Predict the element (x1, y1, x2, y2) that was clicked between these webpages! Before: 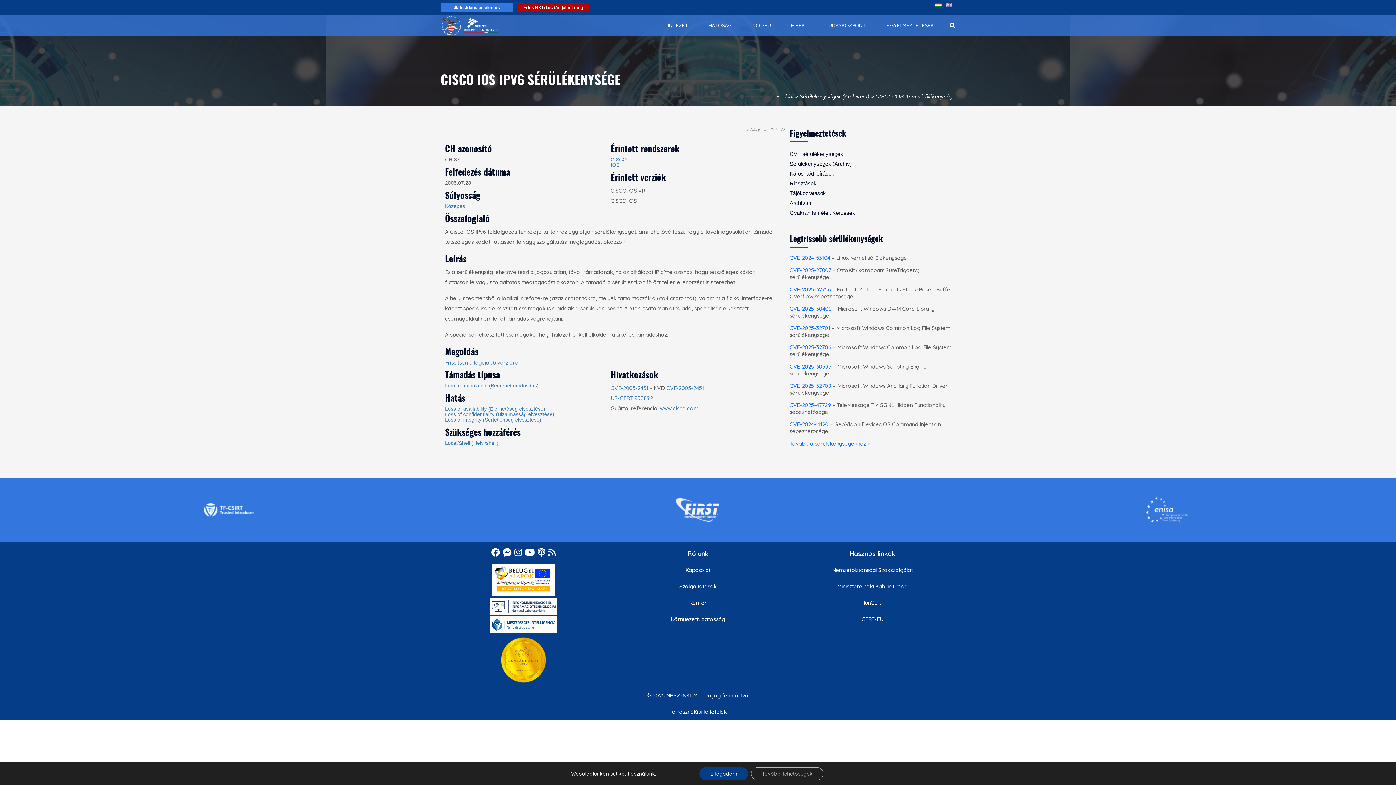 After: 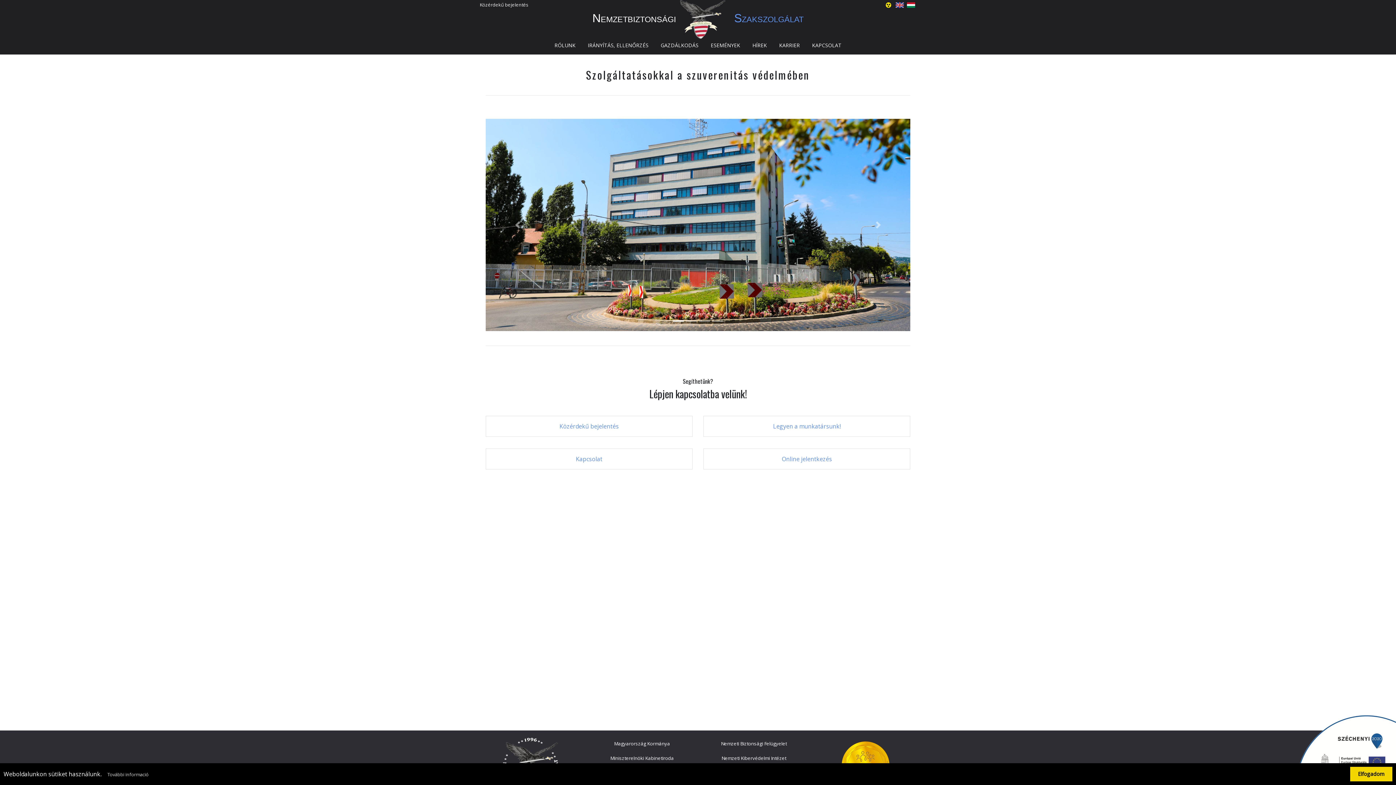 Action: bbox: (832, 566, 913, 573) label: Nemzetbiztonsági Szakszolgálat